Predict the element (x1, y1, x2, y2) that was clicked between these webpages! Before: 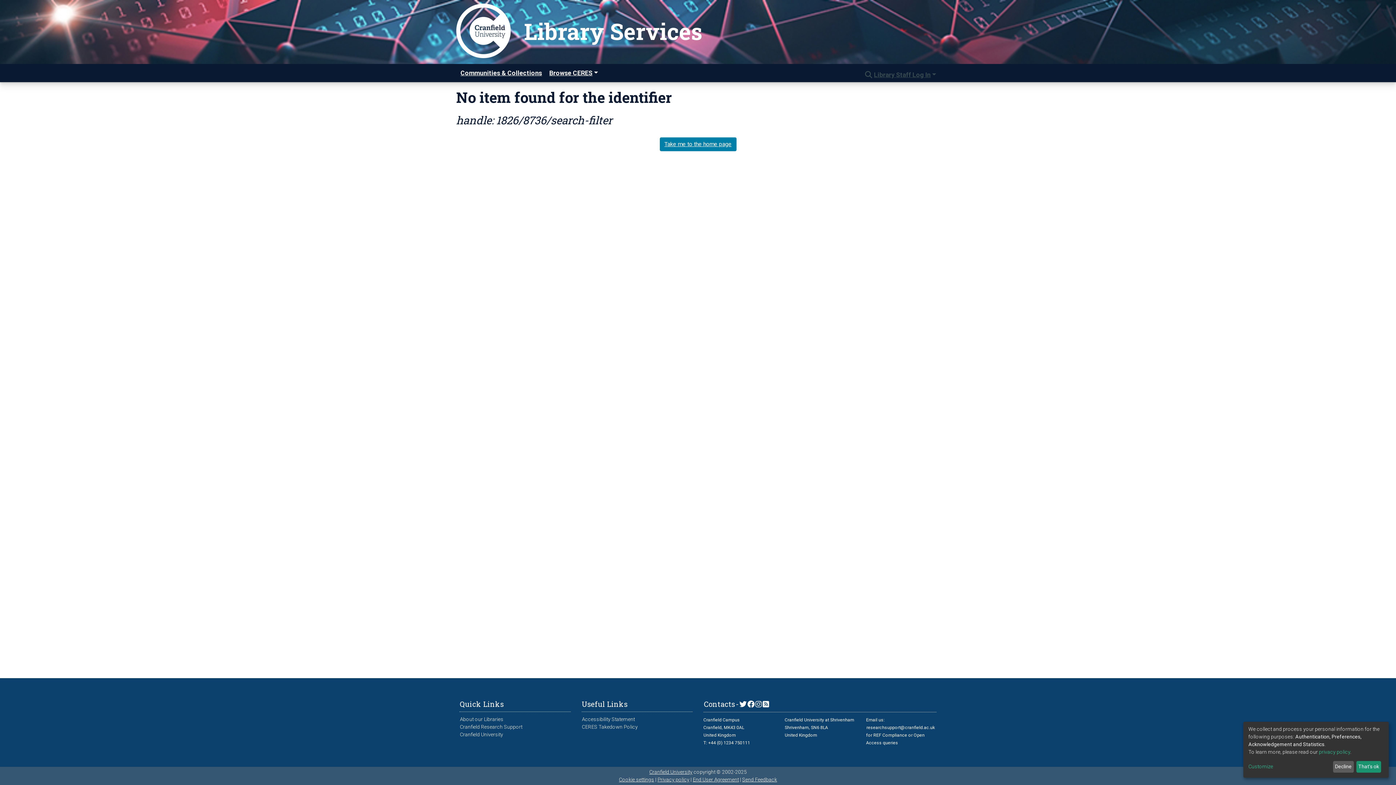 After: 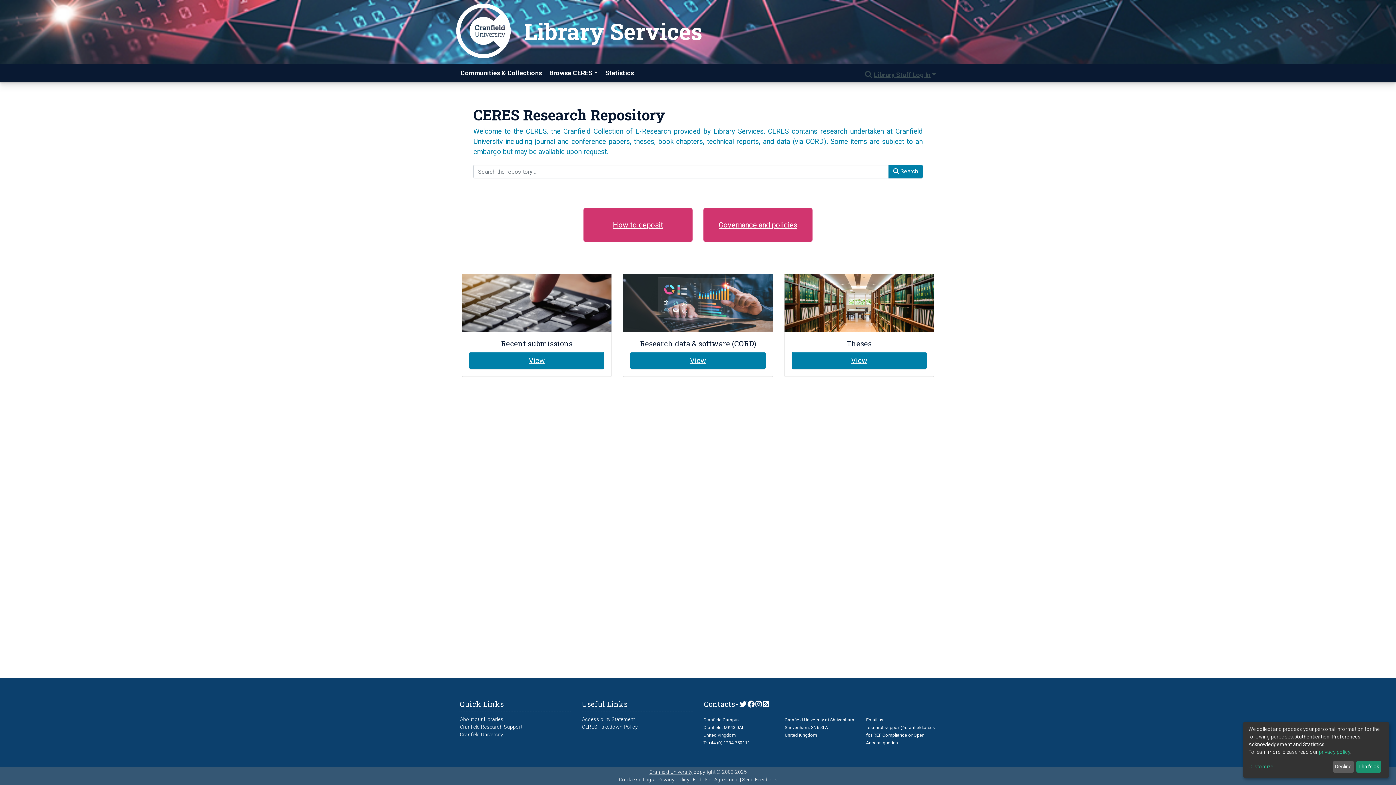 Action: label: Useful Links bbox: (581, 699, 628, 709)